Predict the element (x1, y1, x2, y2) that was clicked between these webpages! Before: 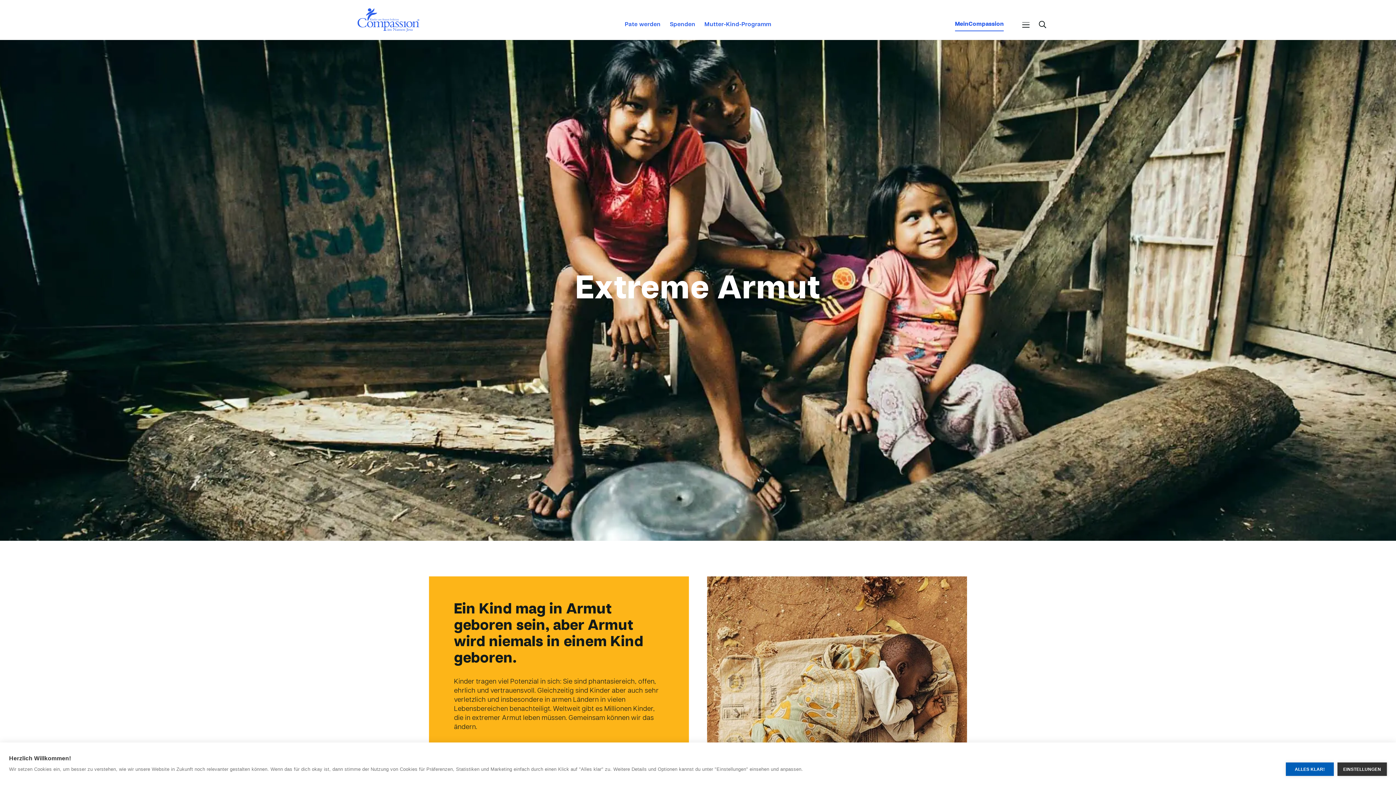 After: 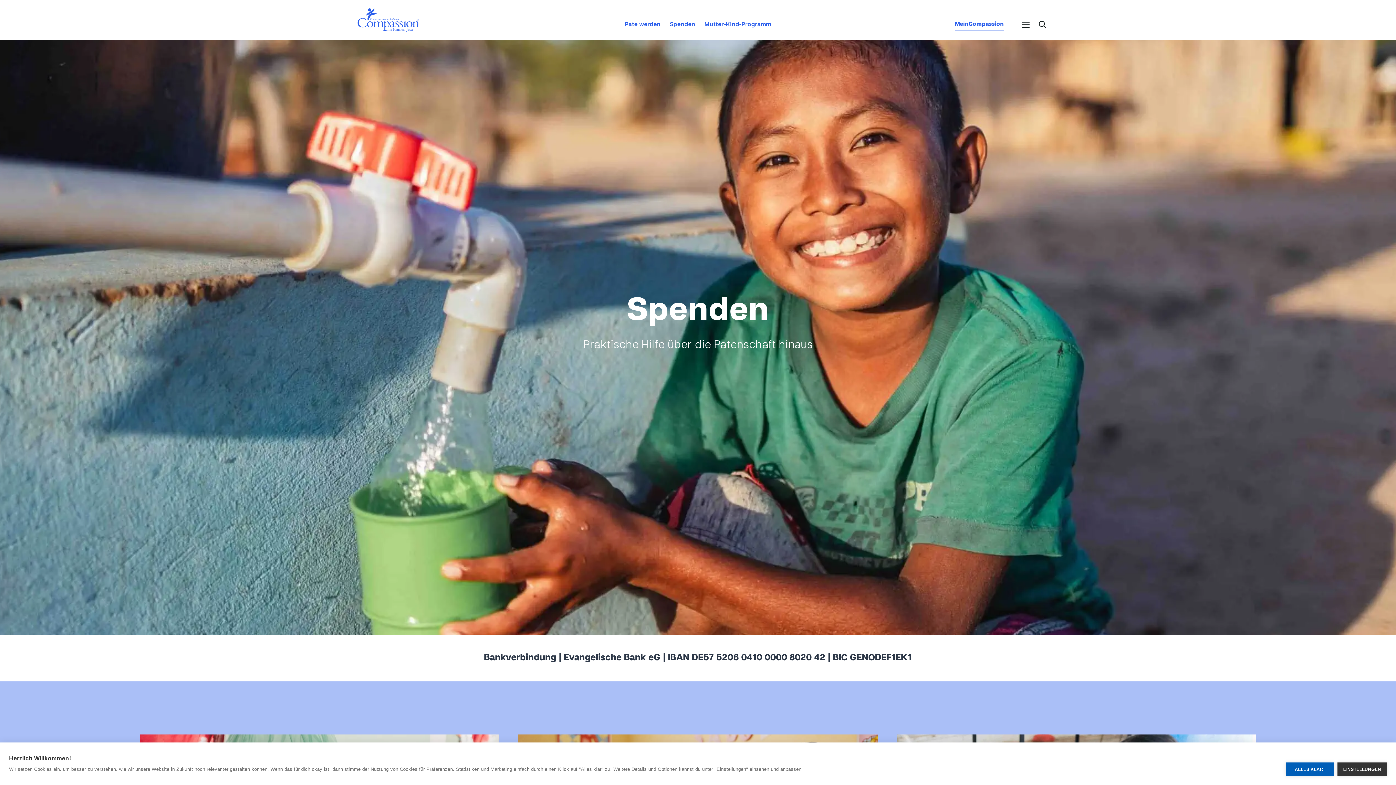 Action: label: Spenden bbox: (669, 18, 695, 30)